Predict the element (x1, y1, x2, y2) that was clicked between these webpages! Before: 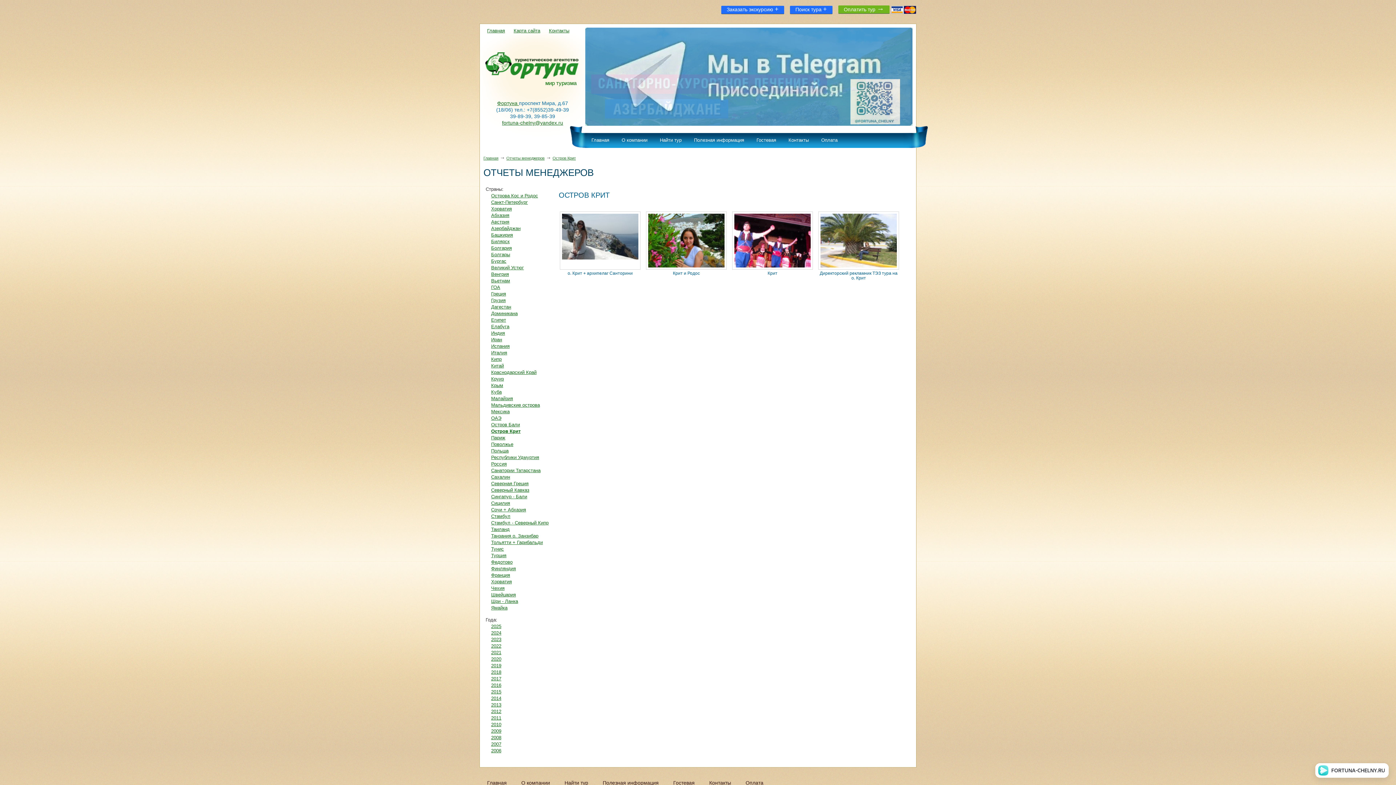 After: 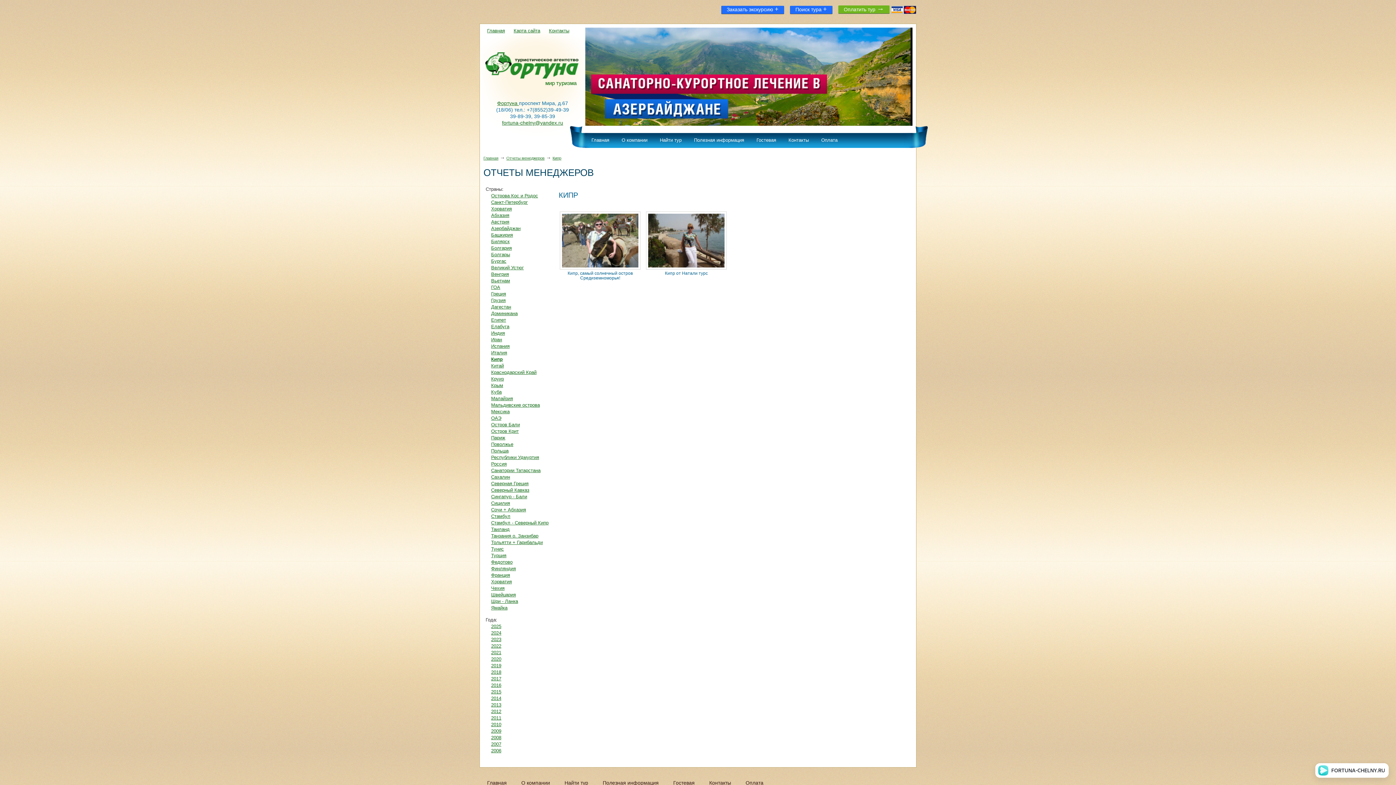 Action: bbox: (491, 356, 501, 362) label: Кипр